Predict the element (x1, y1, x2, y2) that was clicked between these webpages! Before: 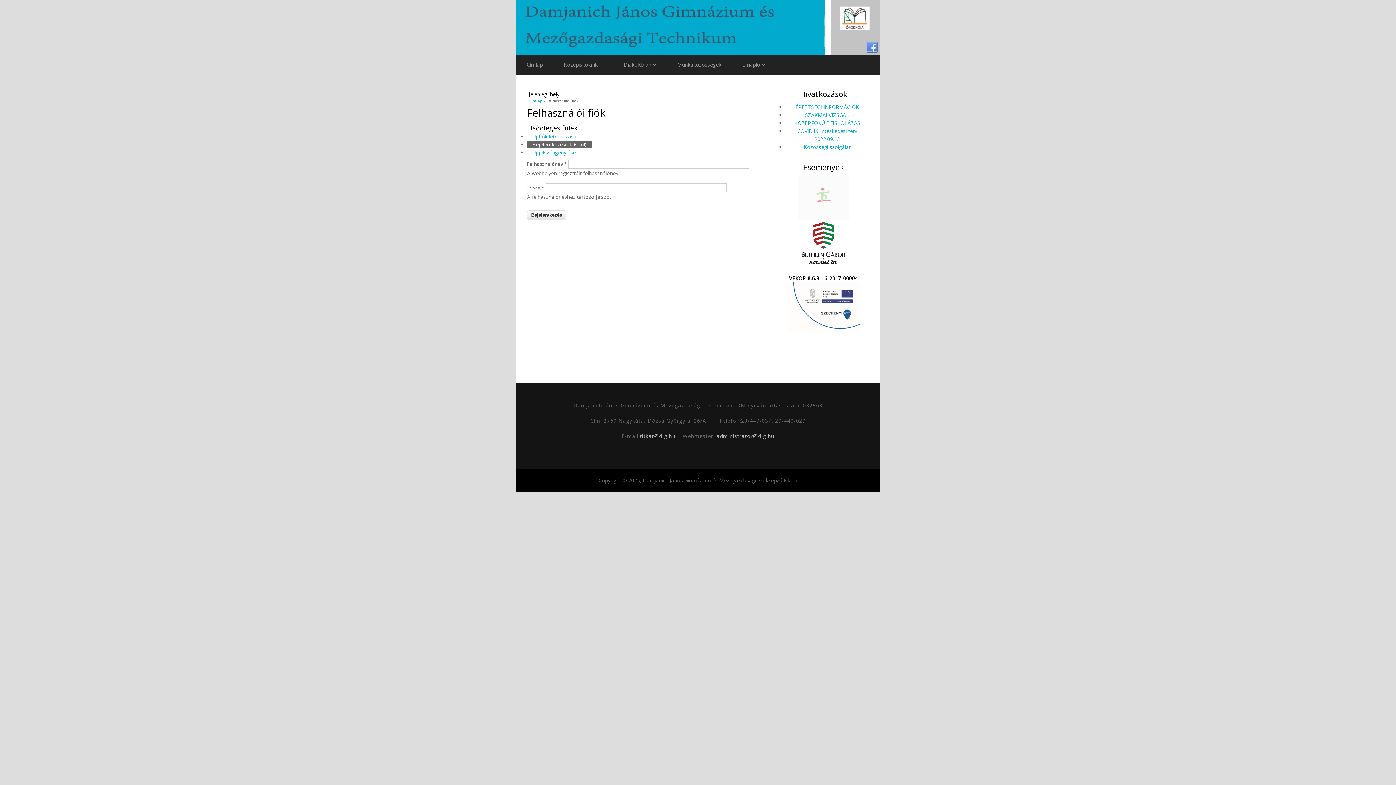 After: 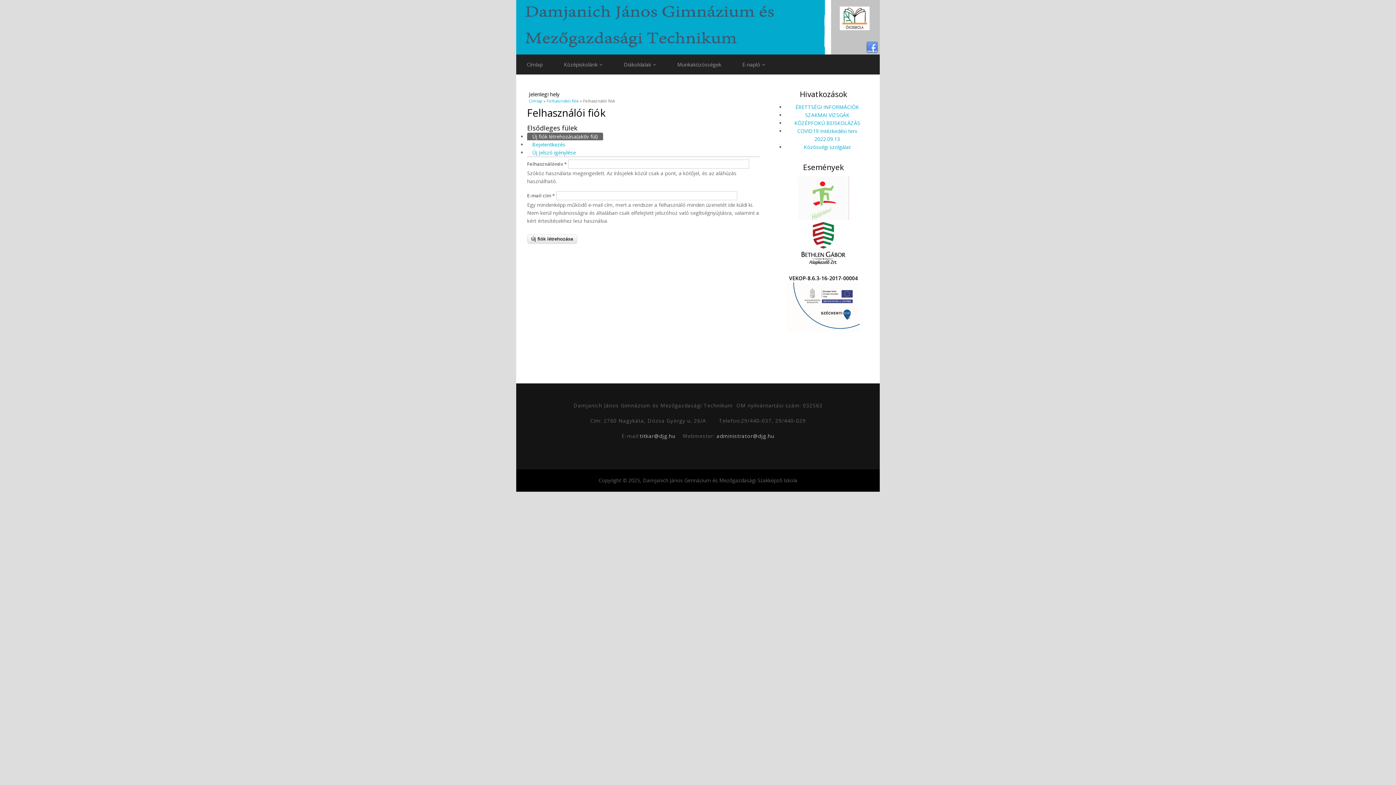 Action: label: Új fiók létrehozása bbox: (527, 132, 581, 140)